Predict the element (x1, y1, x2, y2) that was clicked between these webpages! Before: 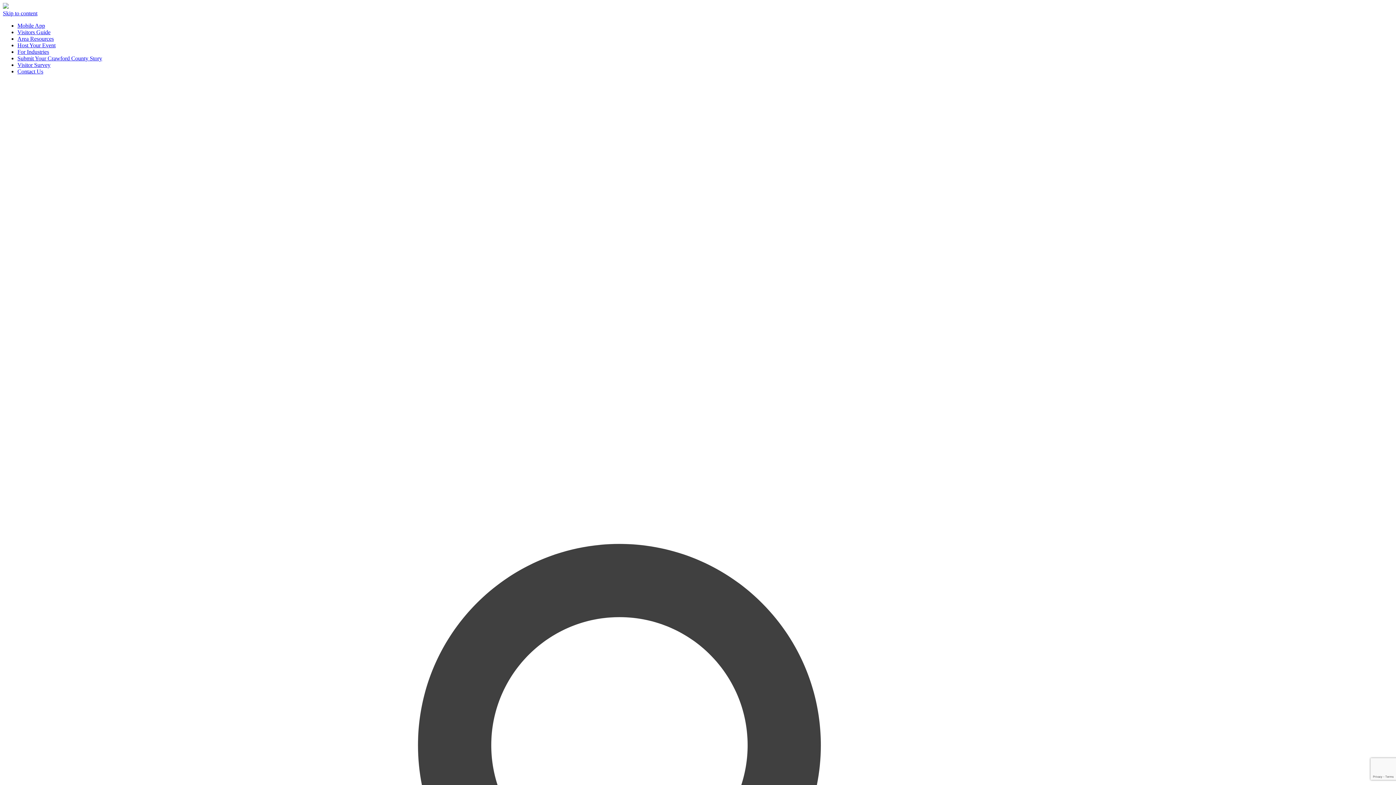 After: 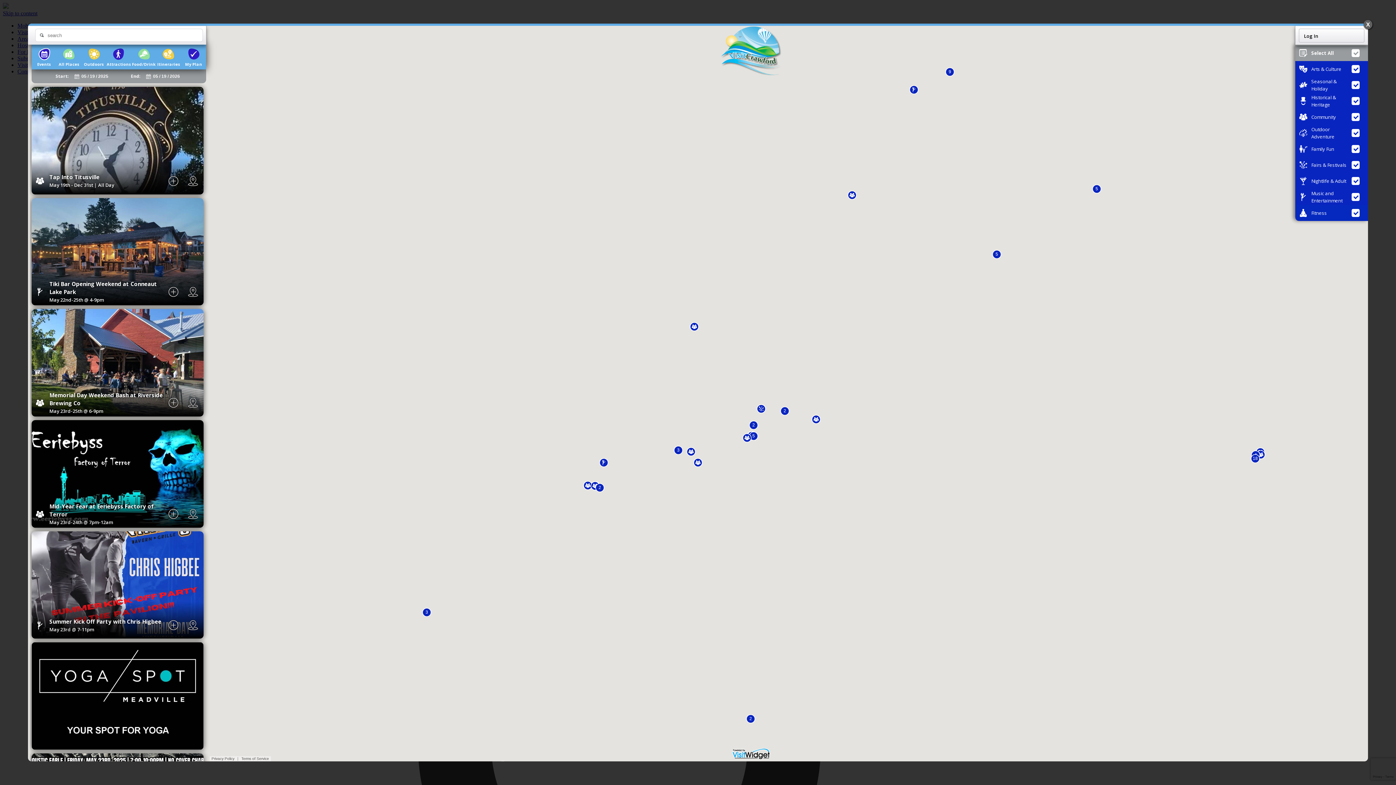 Action: bbox: (2, 2, 1393, 10)